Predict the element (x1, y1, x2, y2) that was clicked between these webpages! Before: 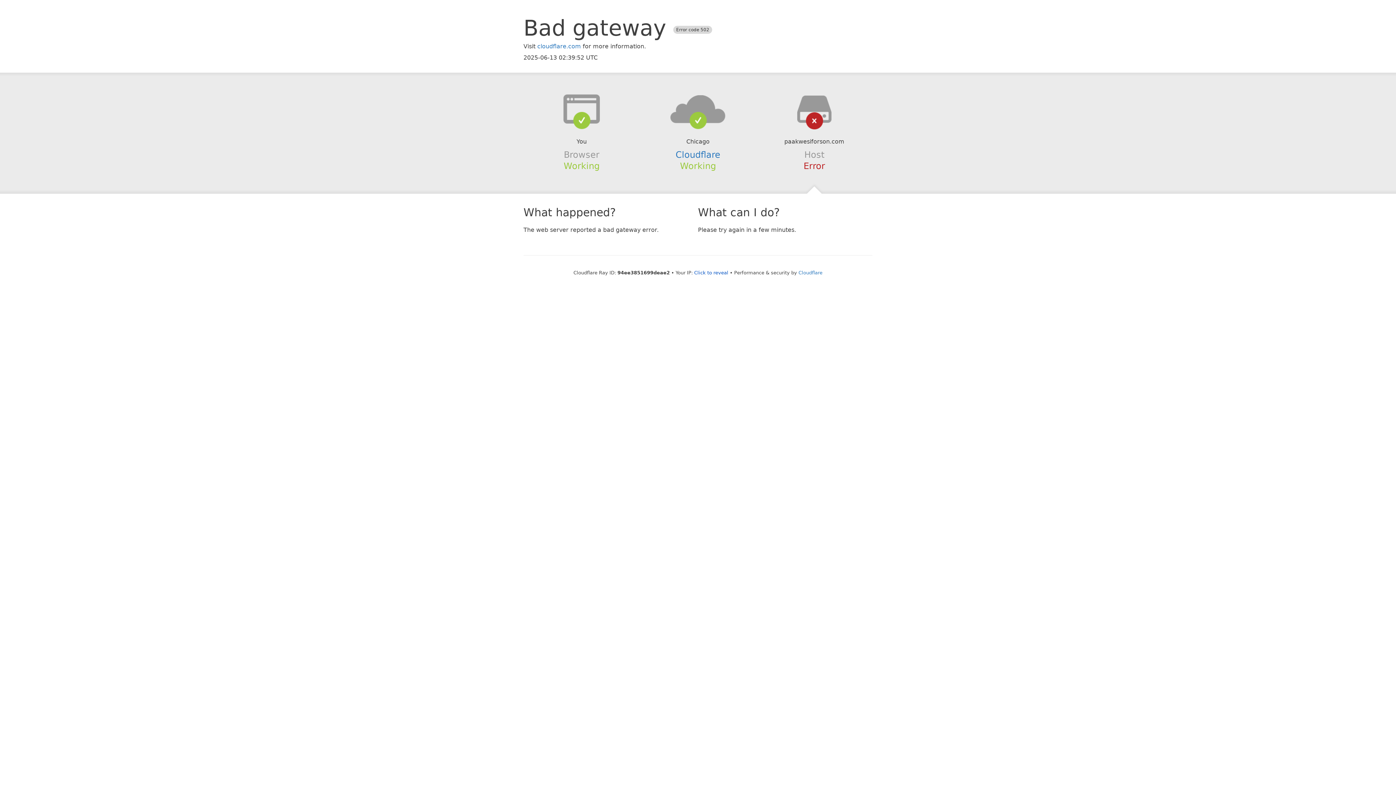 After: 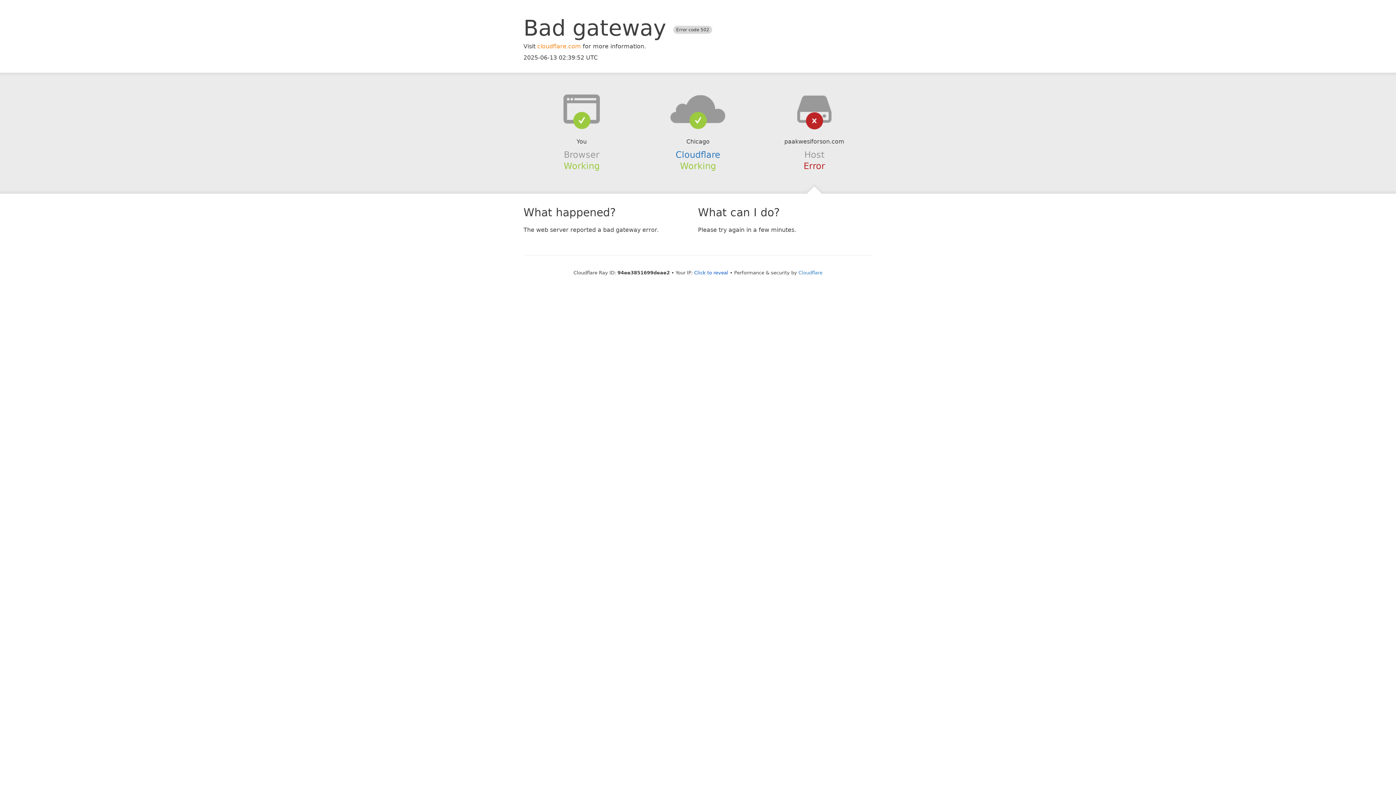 Action: label: cloudflare.com bbox: (537, 42, 581, 49)